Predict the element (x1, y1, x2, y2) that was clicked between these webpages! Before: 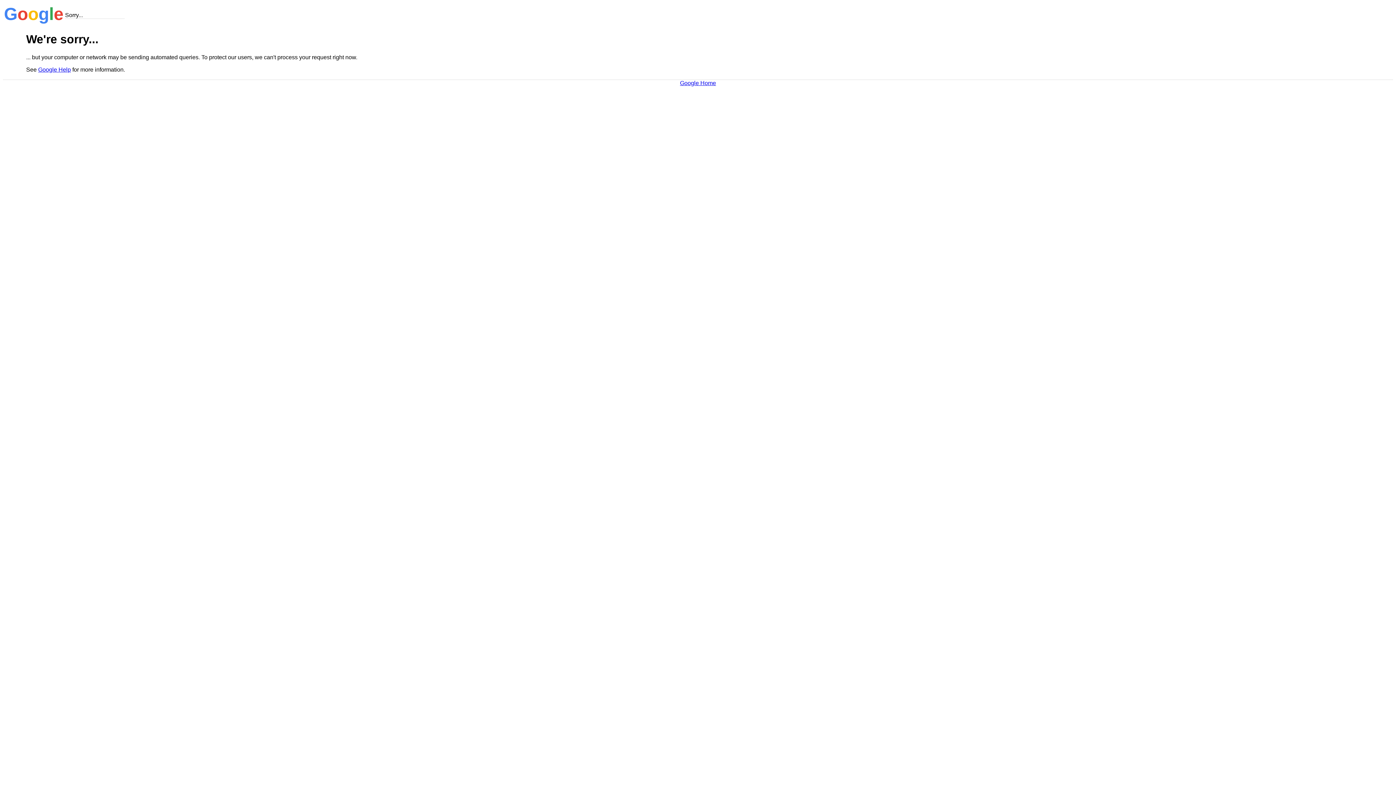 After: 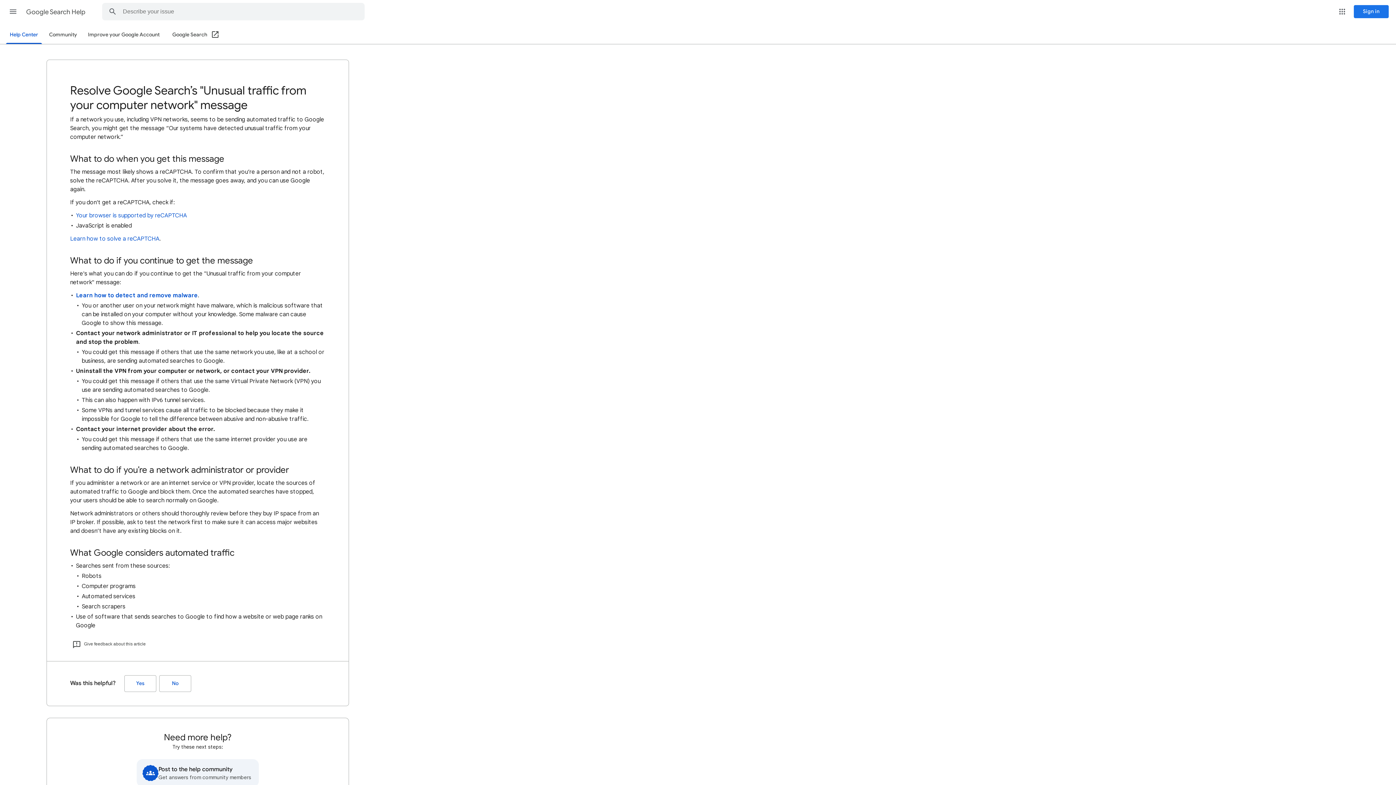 Action: bbox: (38, 66, 70, 72) label: Google Help